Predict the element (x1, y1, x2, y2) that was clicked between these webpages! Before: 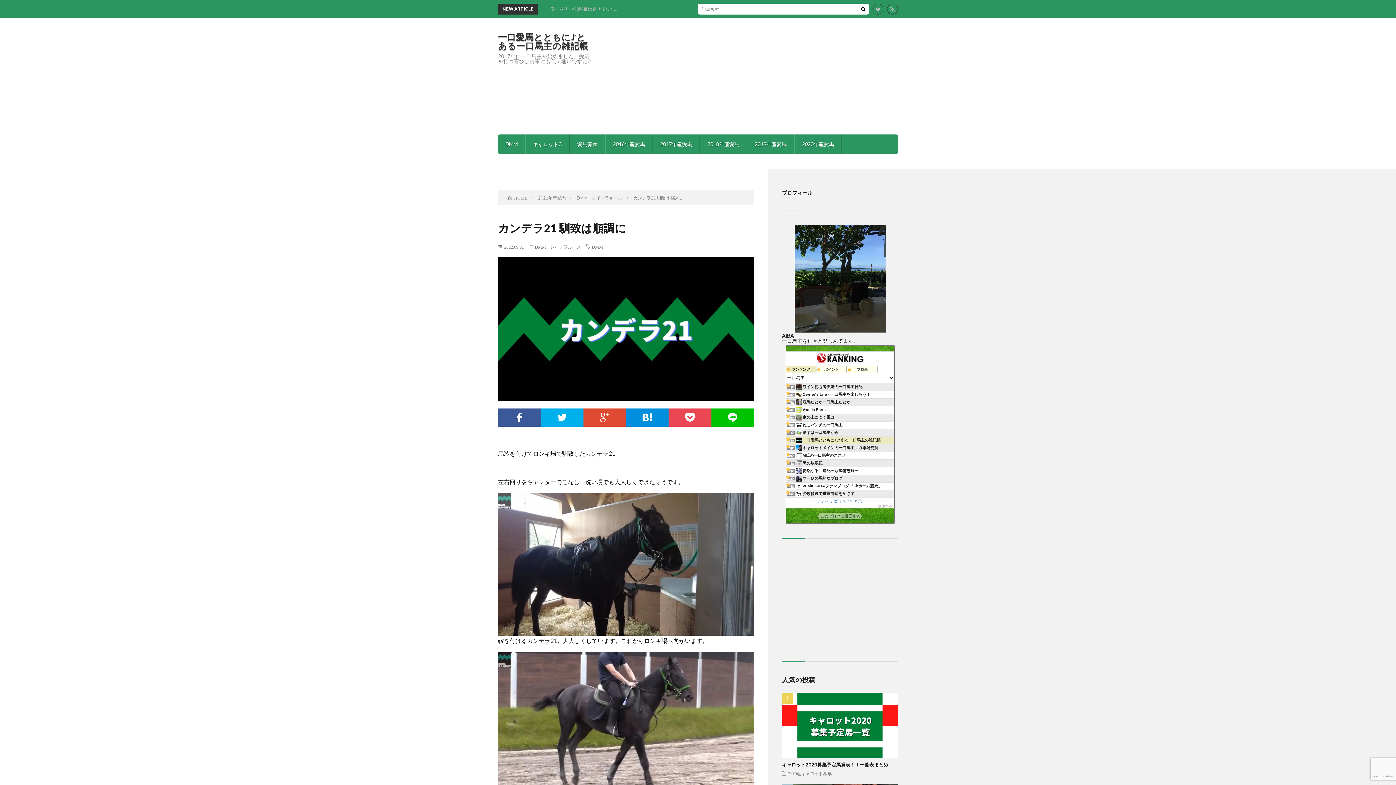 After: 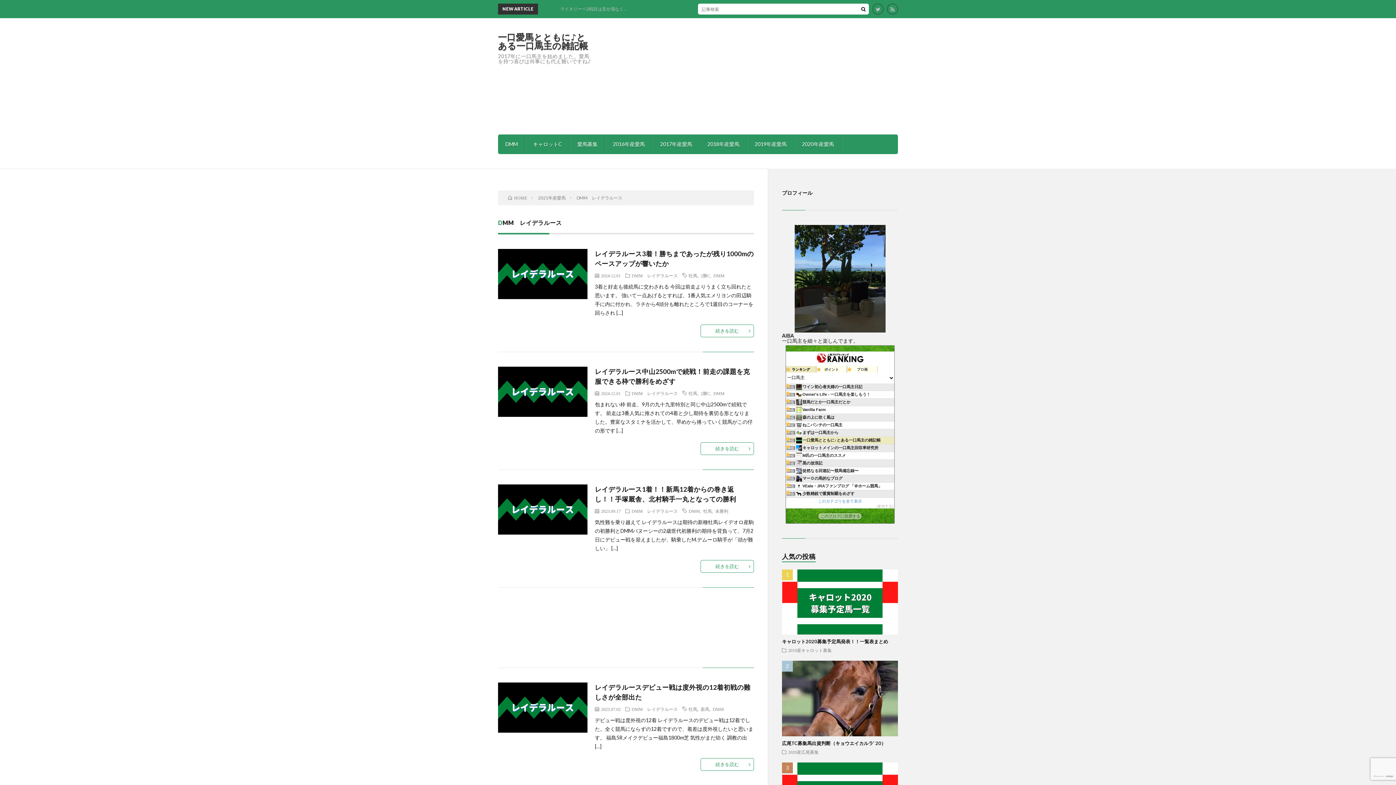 Action: bbox: (576, 195, 622, 200) label: DMM　レイデラルース